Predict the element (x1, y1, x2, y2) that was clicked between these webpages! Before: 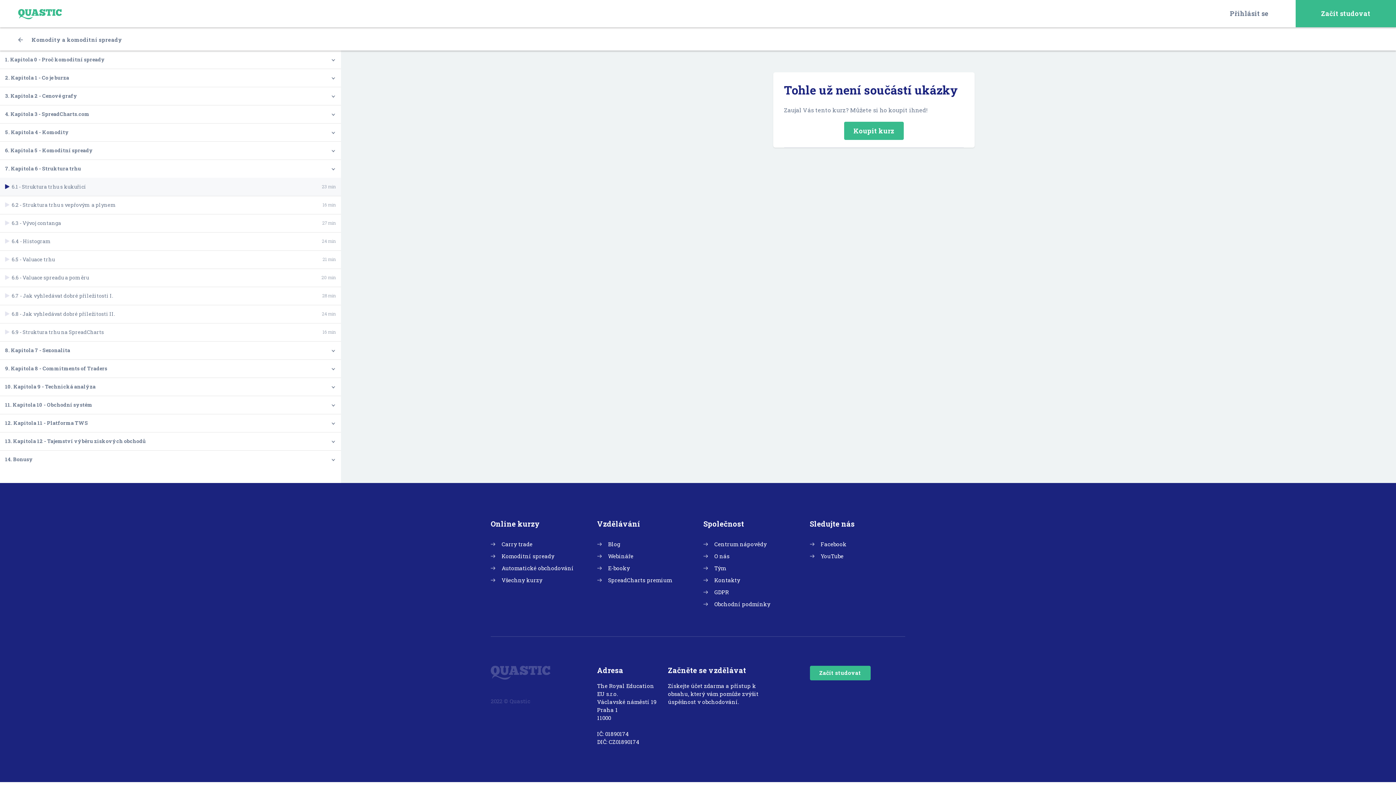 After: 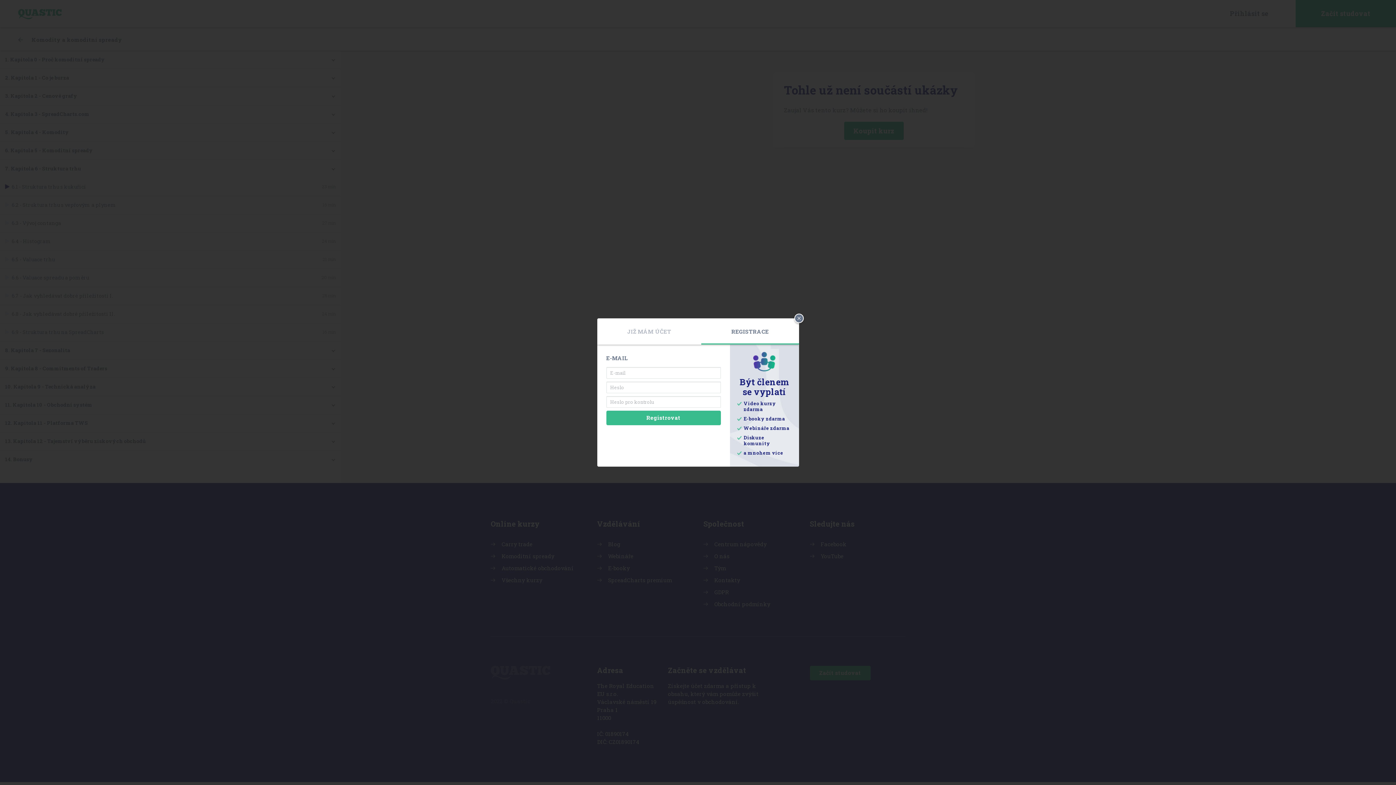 Action: bbox: (810, 666, 870, 680) label: Začít studovat